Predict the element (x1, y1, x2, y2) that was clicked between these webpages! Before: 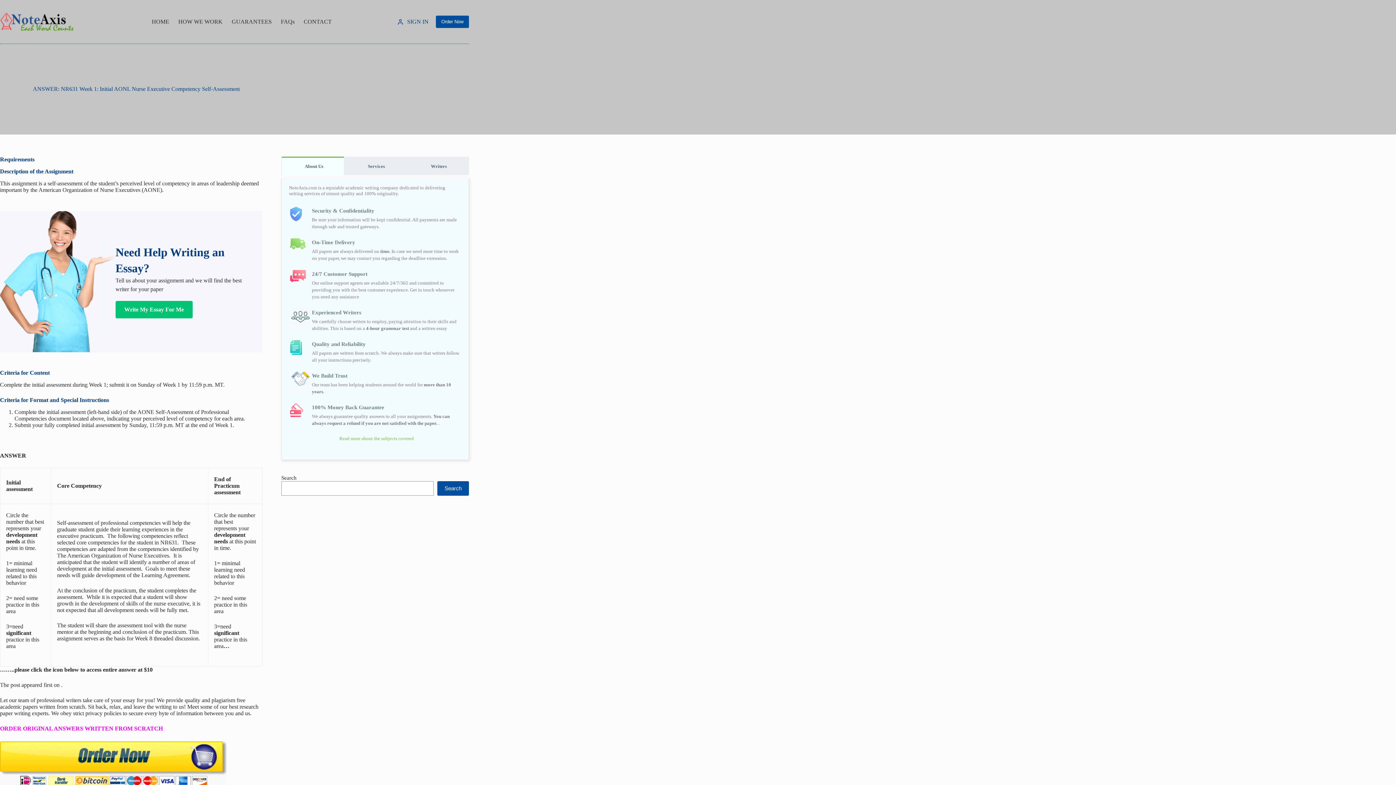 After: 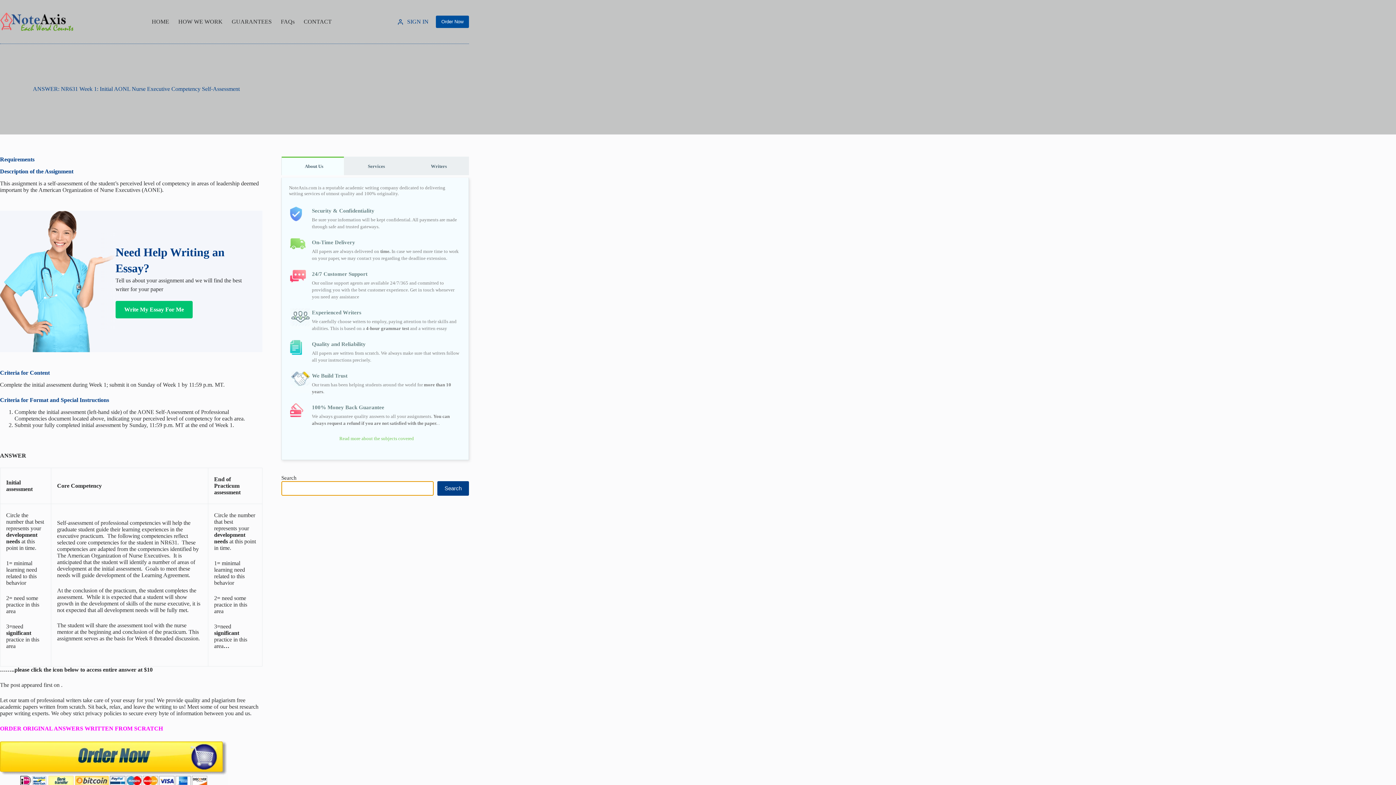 Action: bbox: (437, 481, 469, 495) label: Search